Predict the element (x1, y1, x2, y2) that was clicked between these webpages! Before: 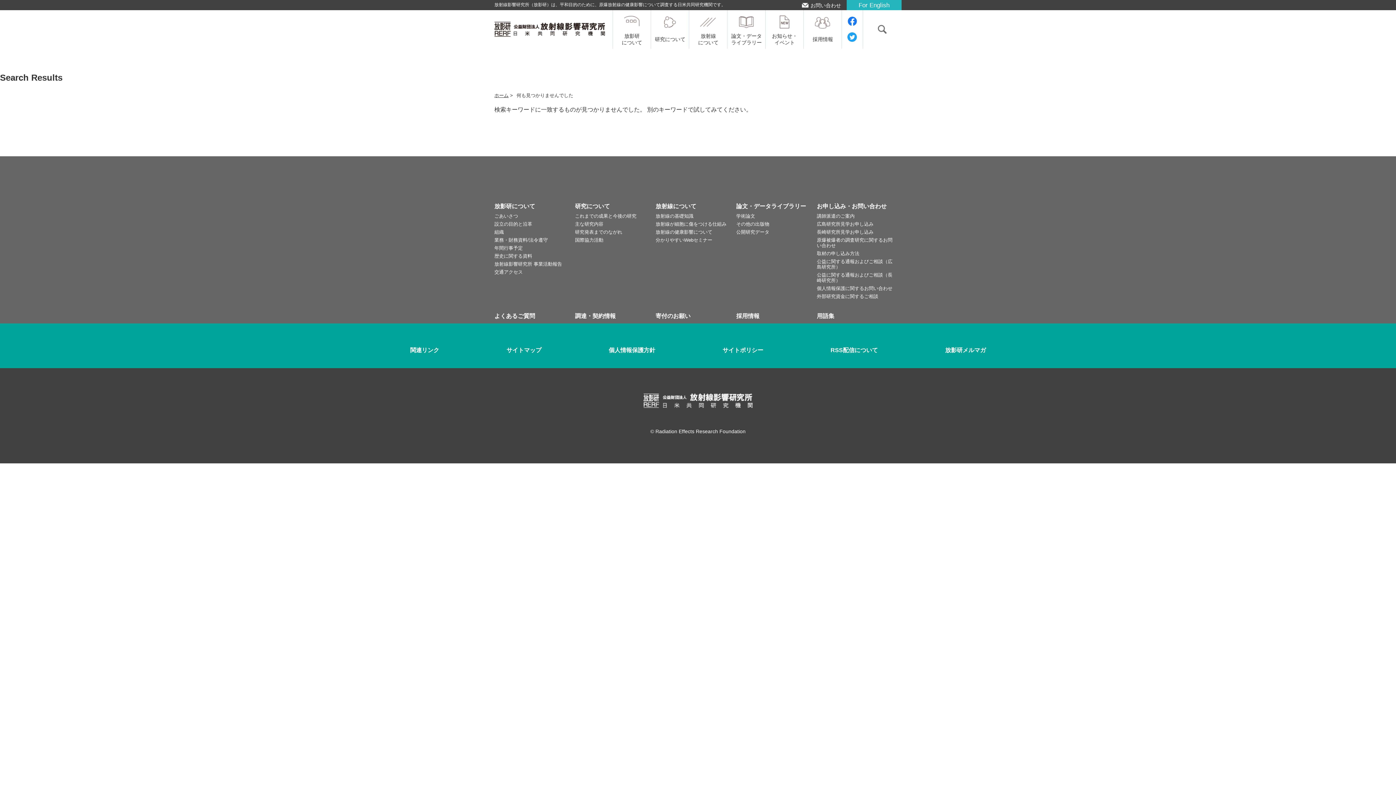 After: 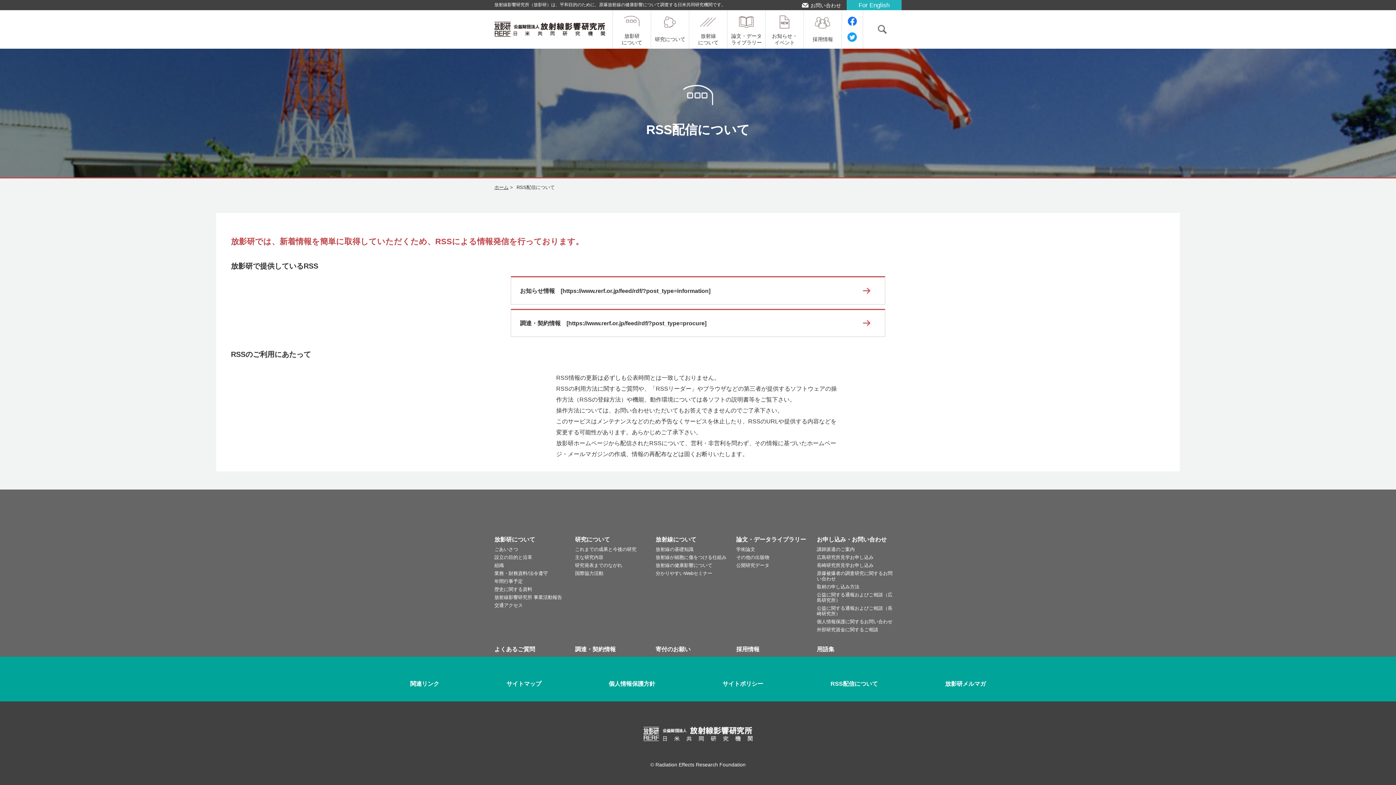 Action: bbox: (830, 347, 878, 353) label: RSS配信について